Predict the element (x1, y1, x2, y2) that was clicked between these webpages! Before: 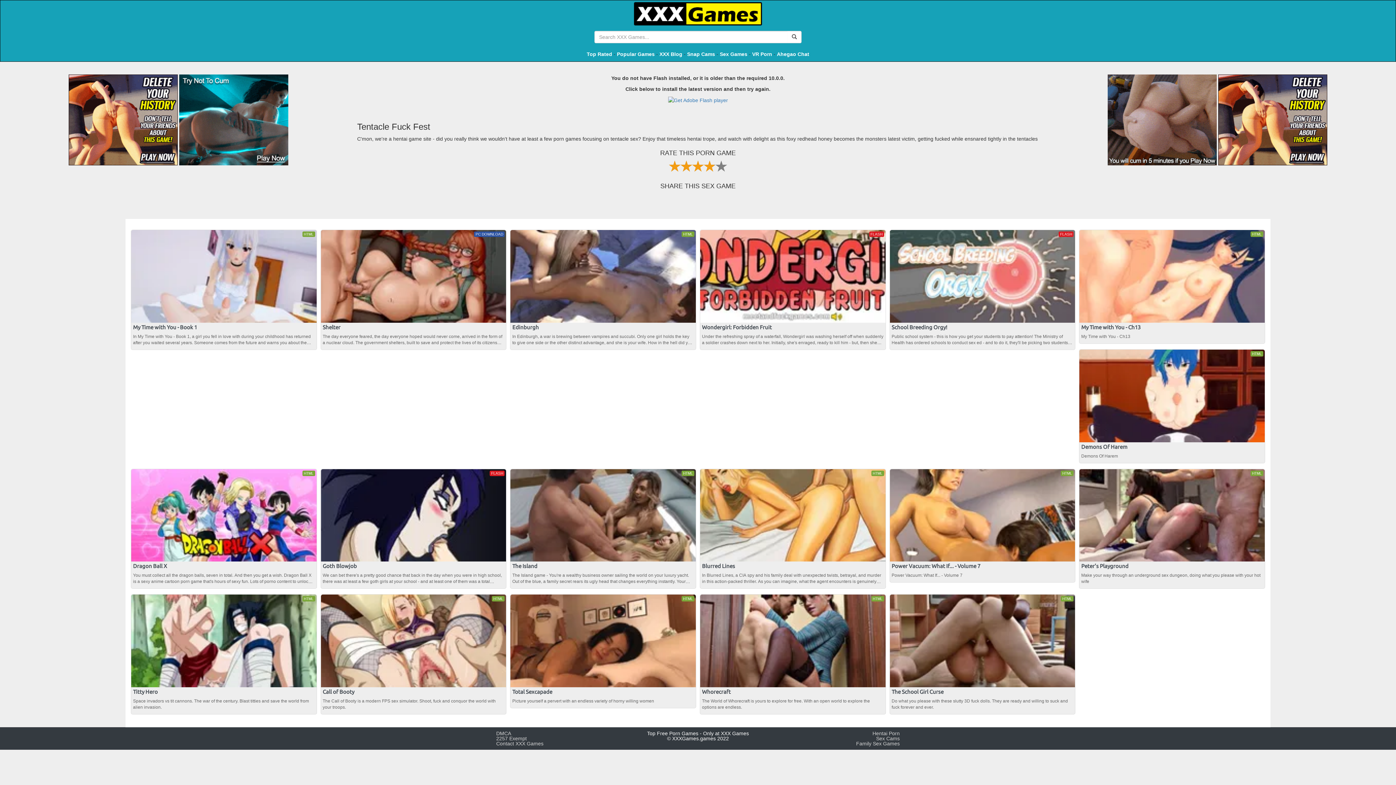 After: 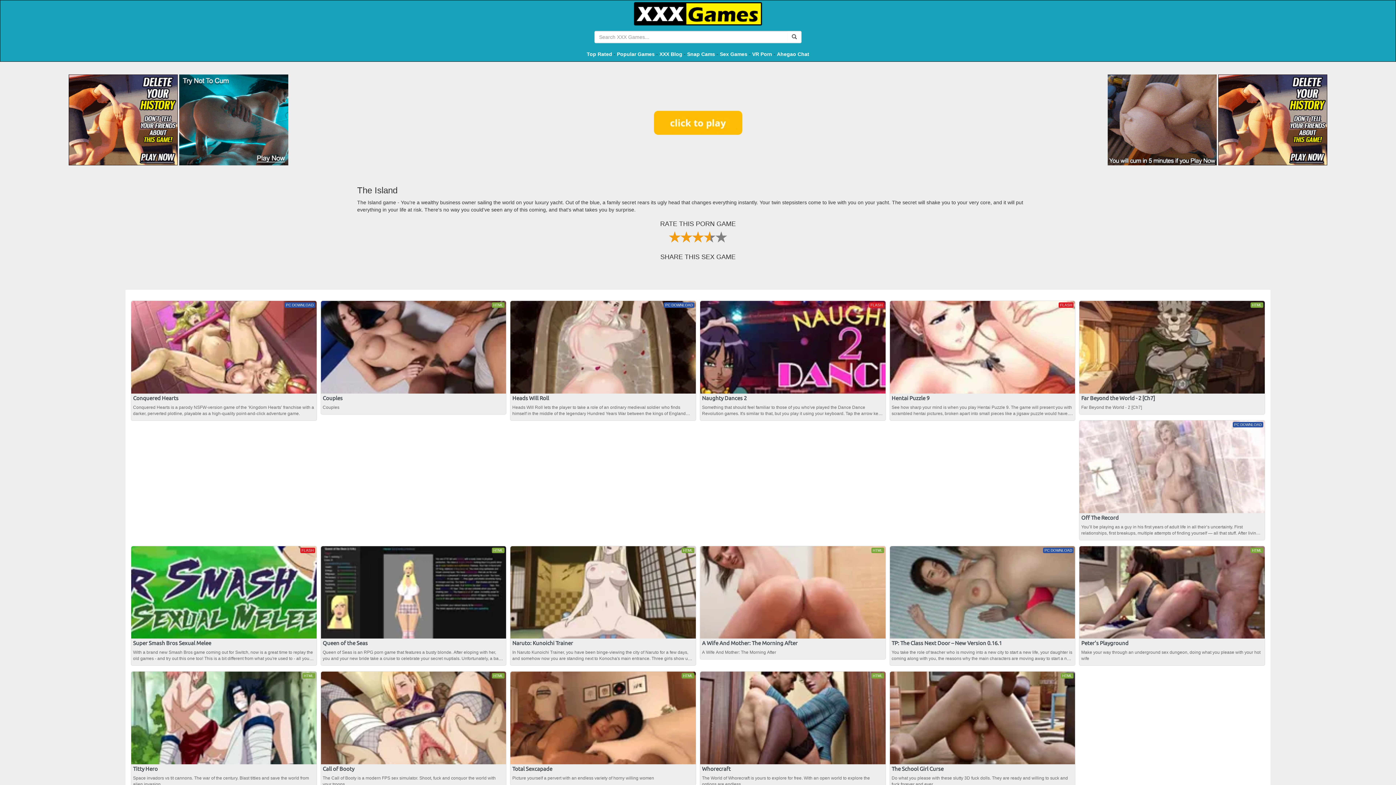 Action: label: HTML
The Island

The Island game - You're a wealthy business owner sailing the world on your luxury yacht. Out of the blue, a family secret rears its ugly head that changes everything instantly. Your twin stepsisters come to live with you on your yacht. The secret will shake you to your very core, and it will put everything in your life at risk. There's no way you could’ve seen any of this coming, and that's what takes you by surprise. bbox: (510, 512, 695, 585)